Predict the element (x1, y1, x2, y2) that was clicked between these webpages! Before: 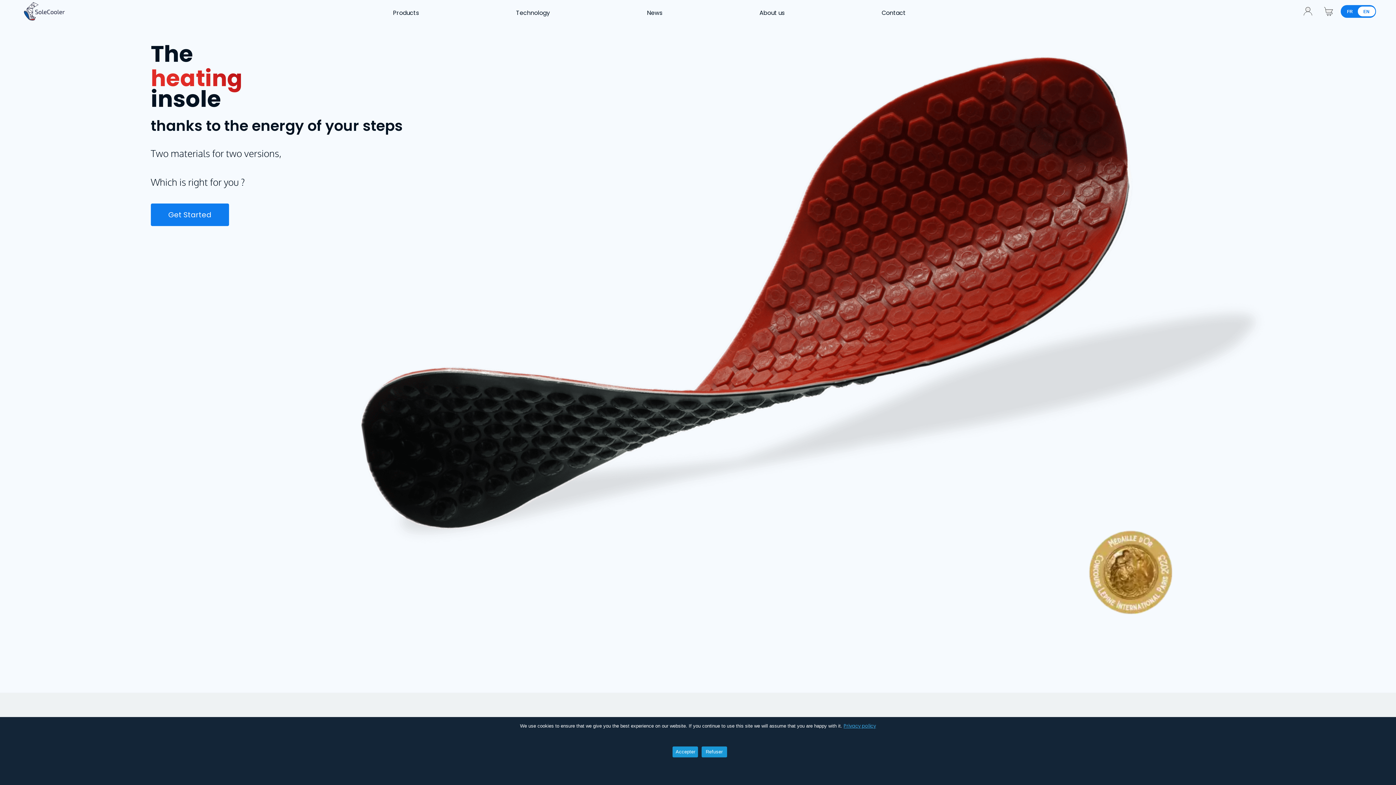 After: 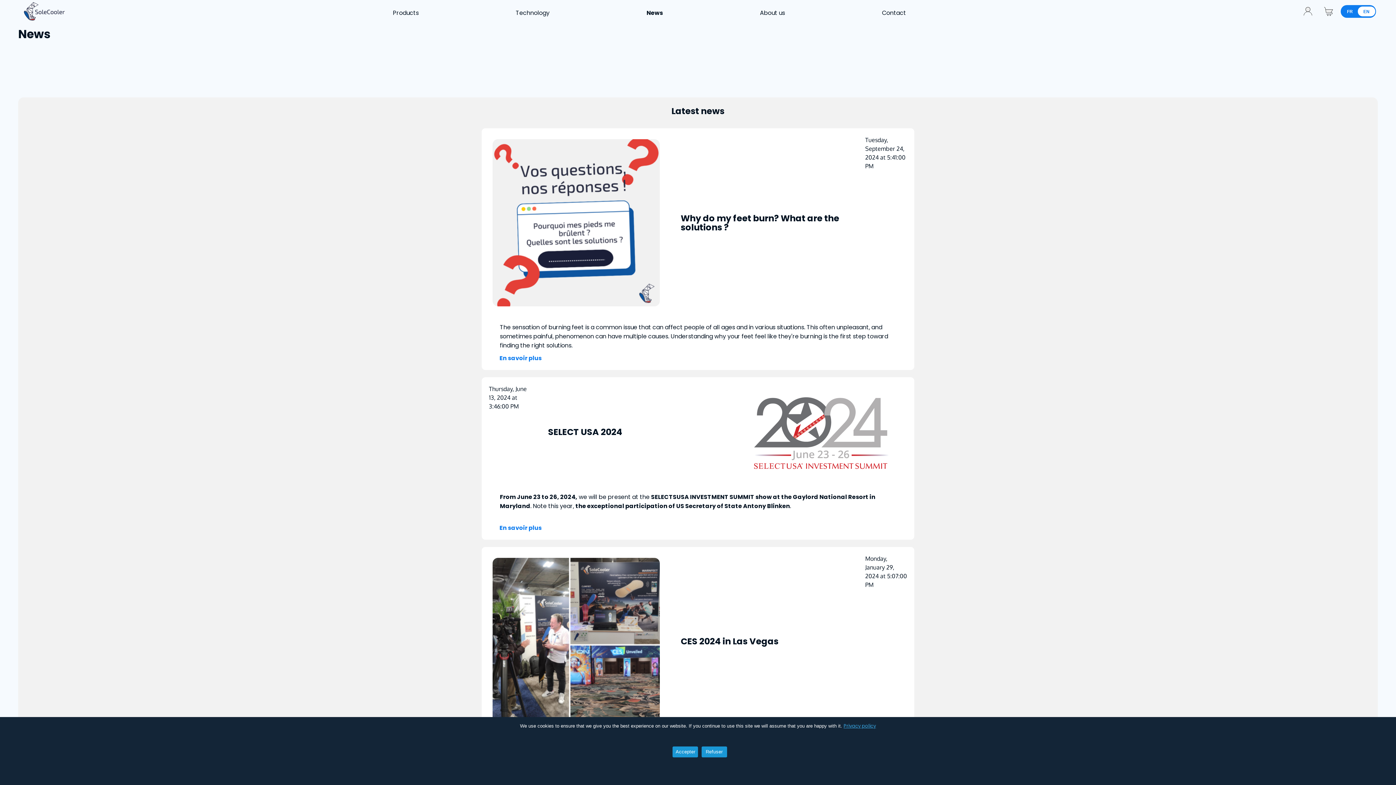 Action: label: News bbox: (647, 8, 662, 16)